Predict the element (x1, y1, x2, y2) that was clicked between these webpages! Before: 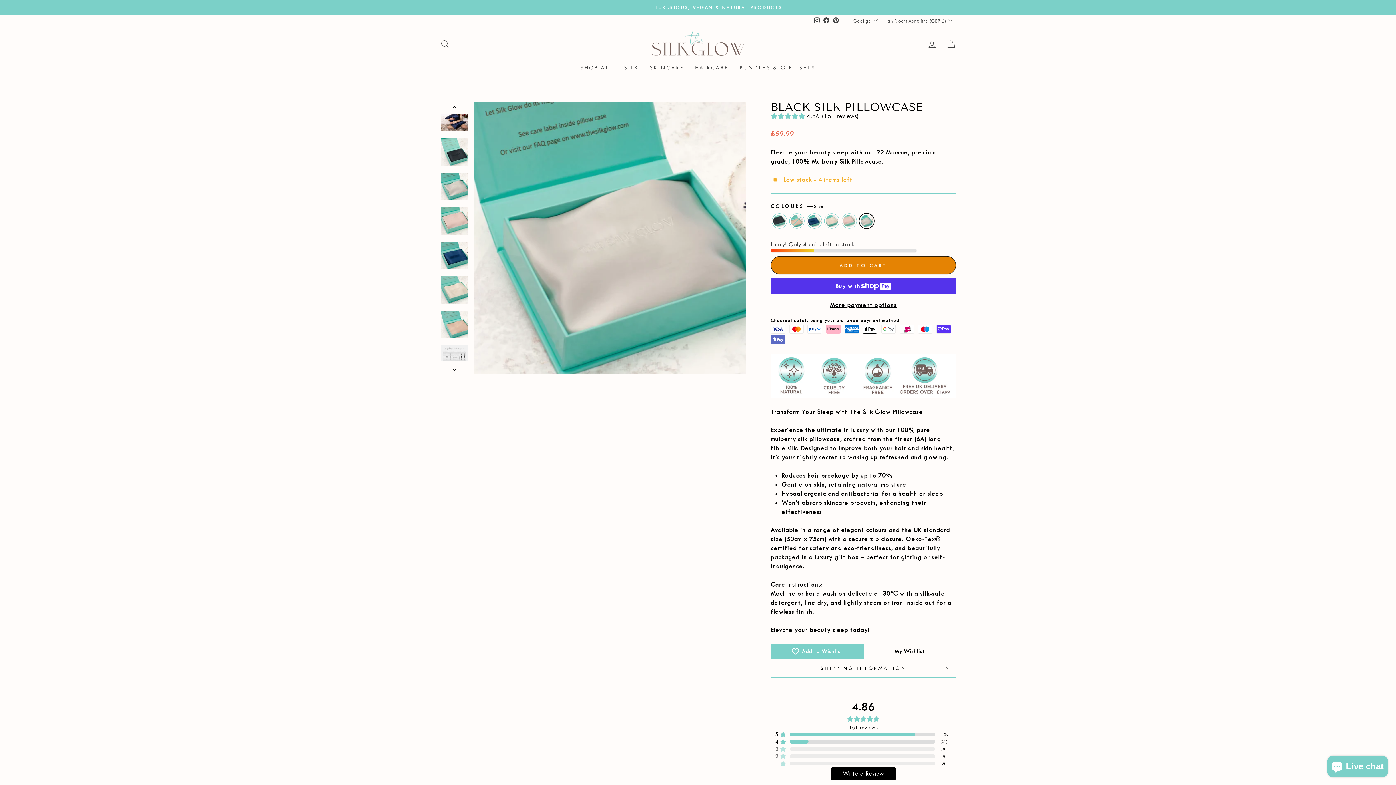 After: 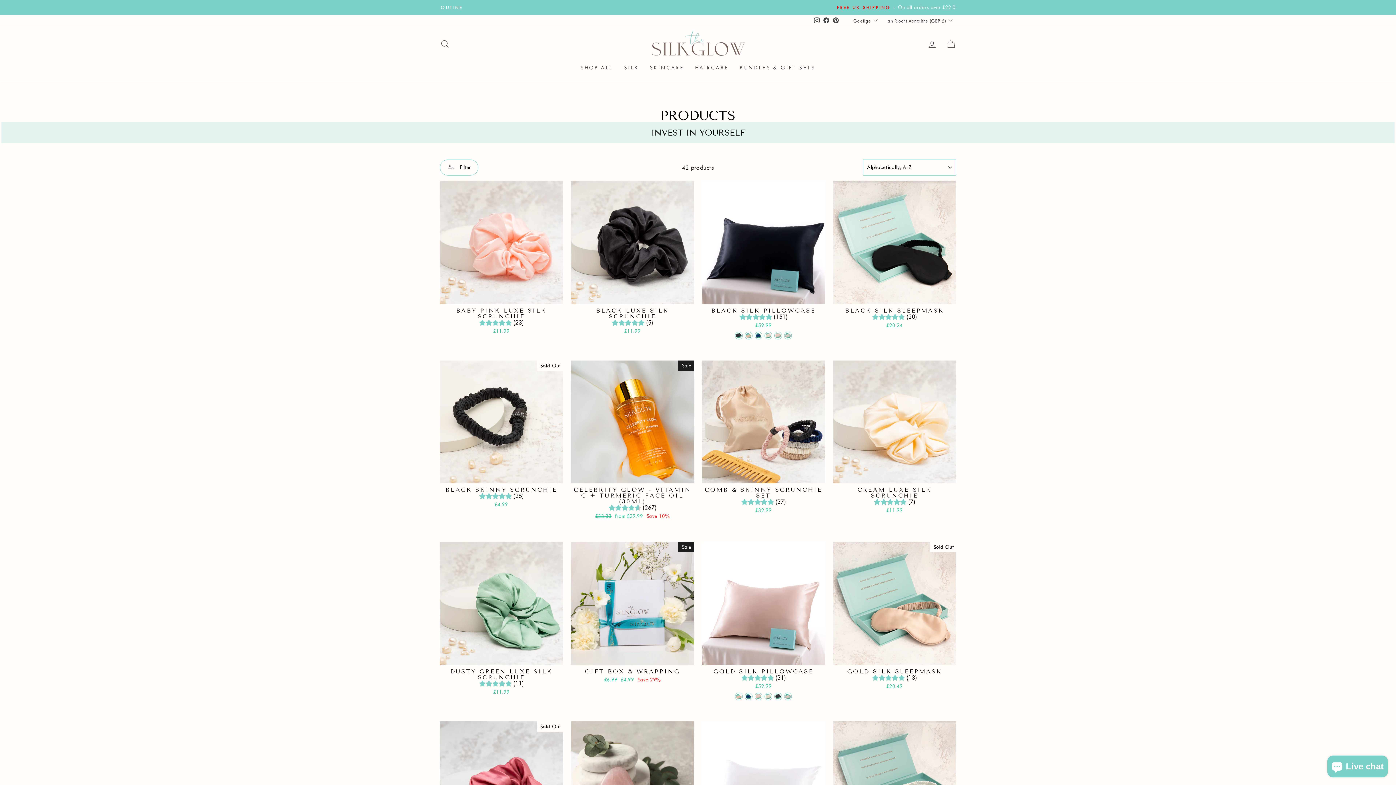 Action: bbox: (575, 61, 618, 74) label: SHOP ALL